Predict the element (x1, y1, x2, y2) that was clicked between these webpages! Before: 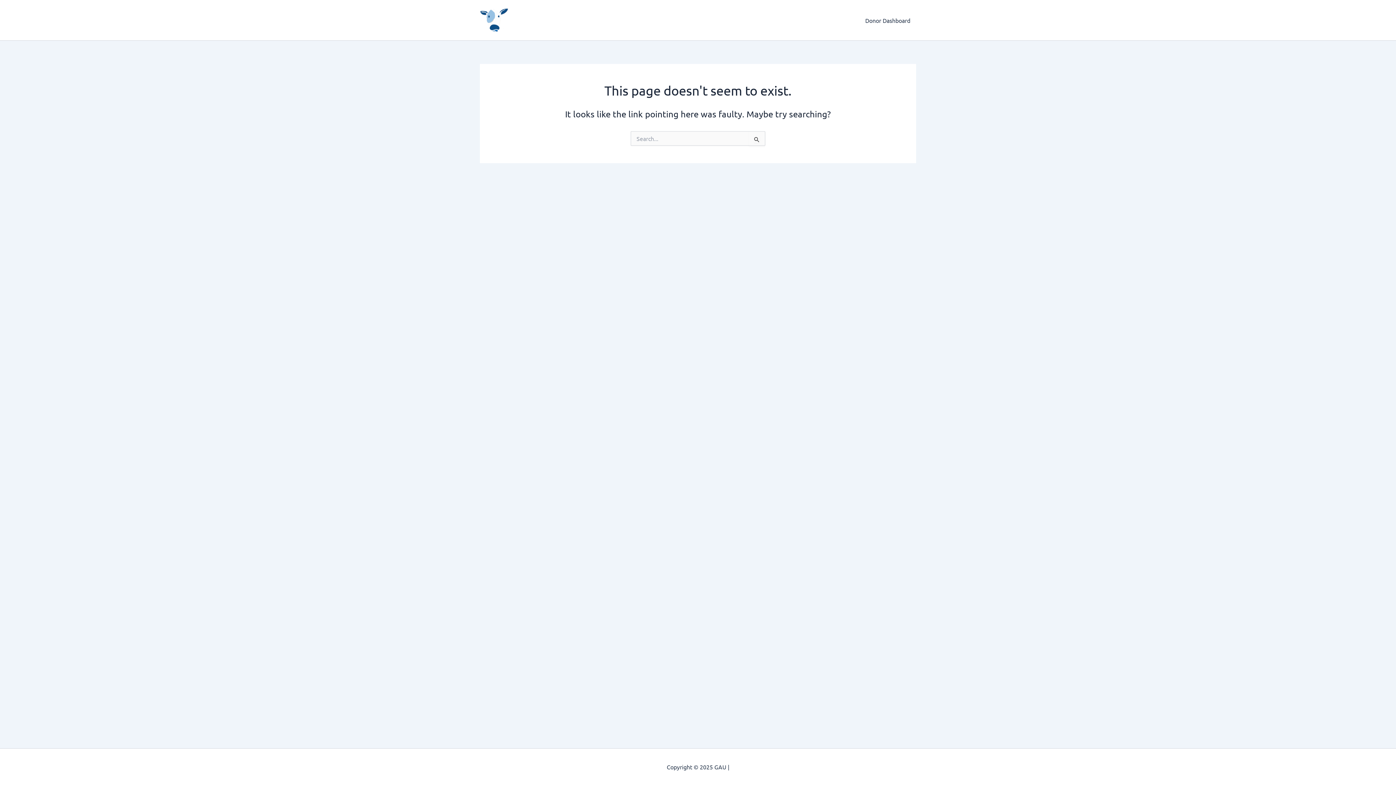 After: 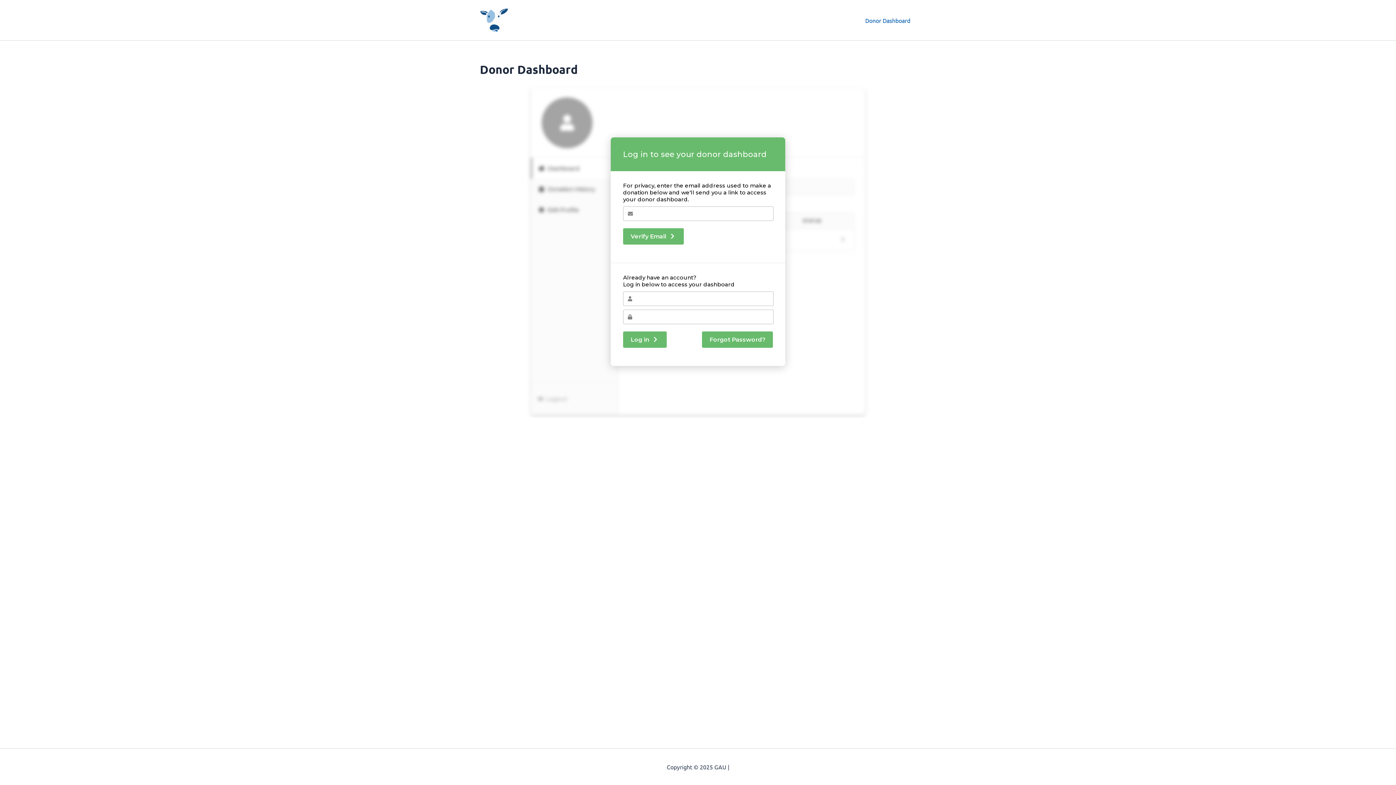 Action: bbox: (859, 5, 916, 34) label: Donor Dashboard